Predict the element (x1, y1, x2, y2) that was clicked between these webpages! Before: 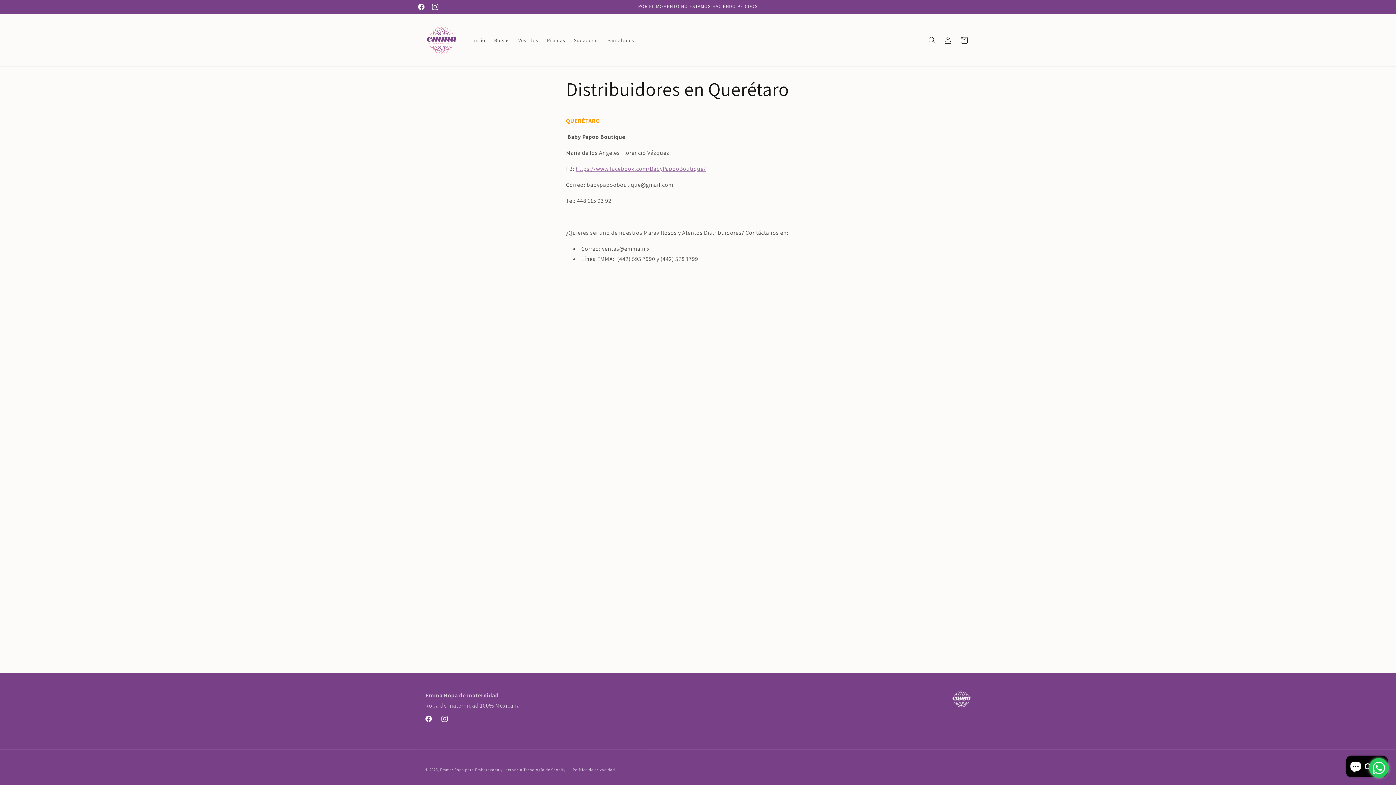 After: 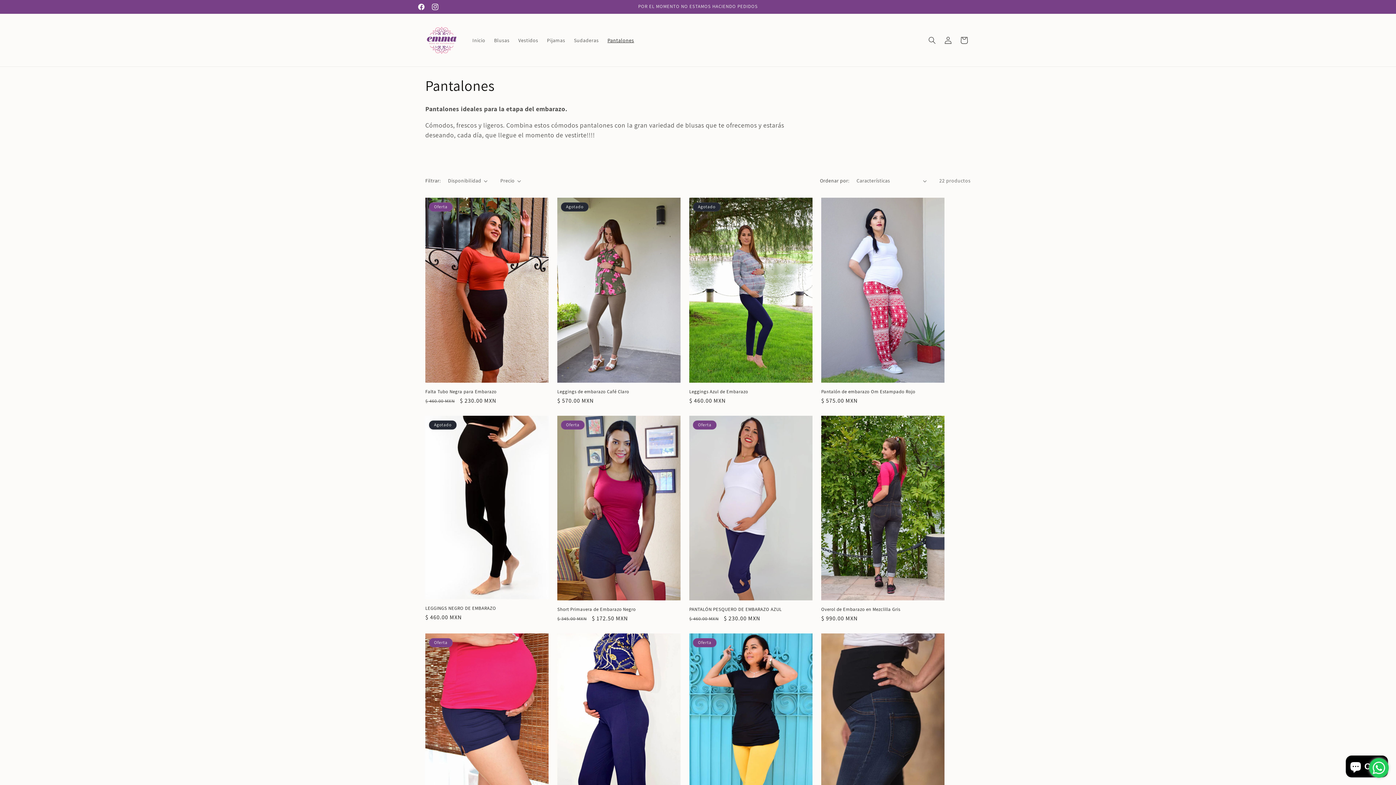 Action: bbox: (603, 32, 638, 47) label: Pantalones